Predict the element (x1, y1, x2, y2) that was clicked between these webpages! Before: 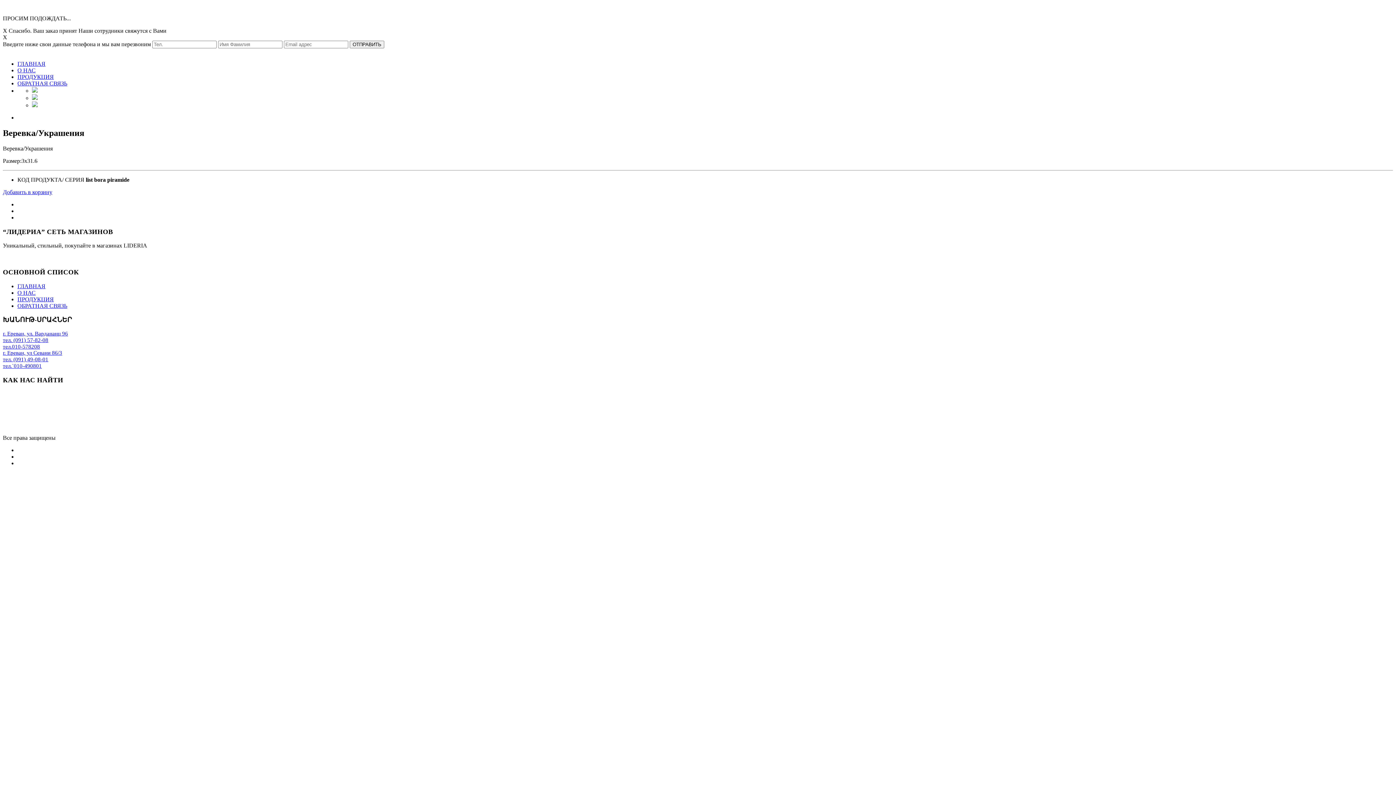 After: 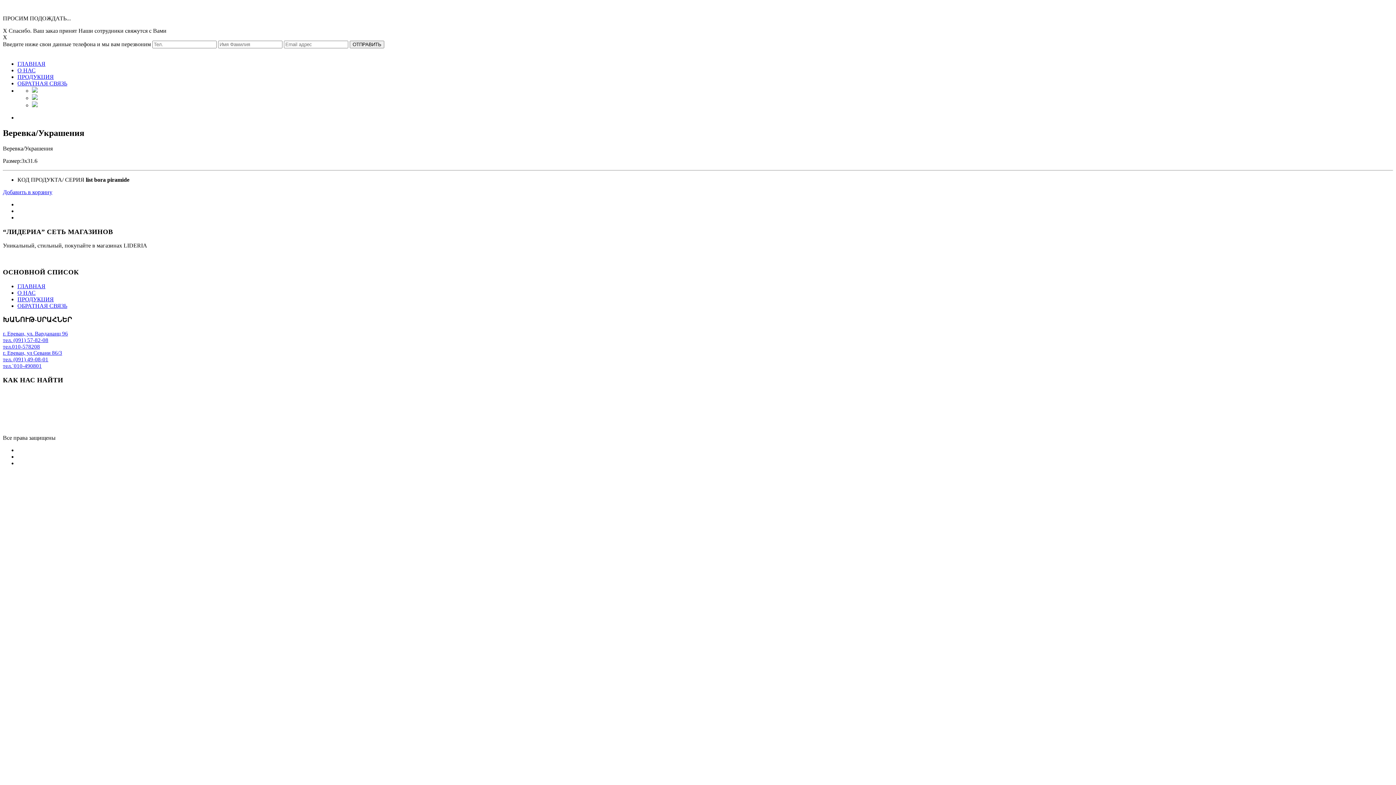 Action: label: Добавить в корзину bbox: (2, 189, 52, 195)